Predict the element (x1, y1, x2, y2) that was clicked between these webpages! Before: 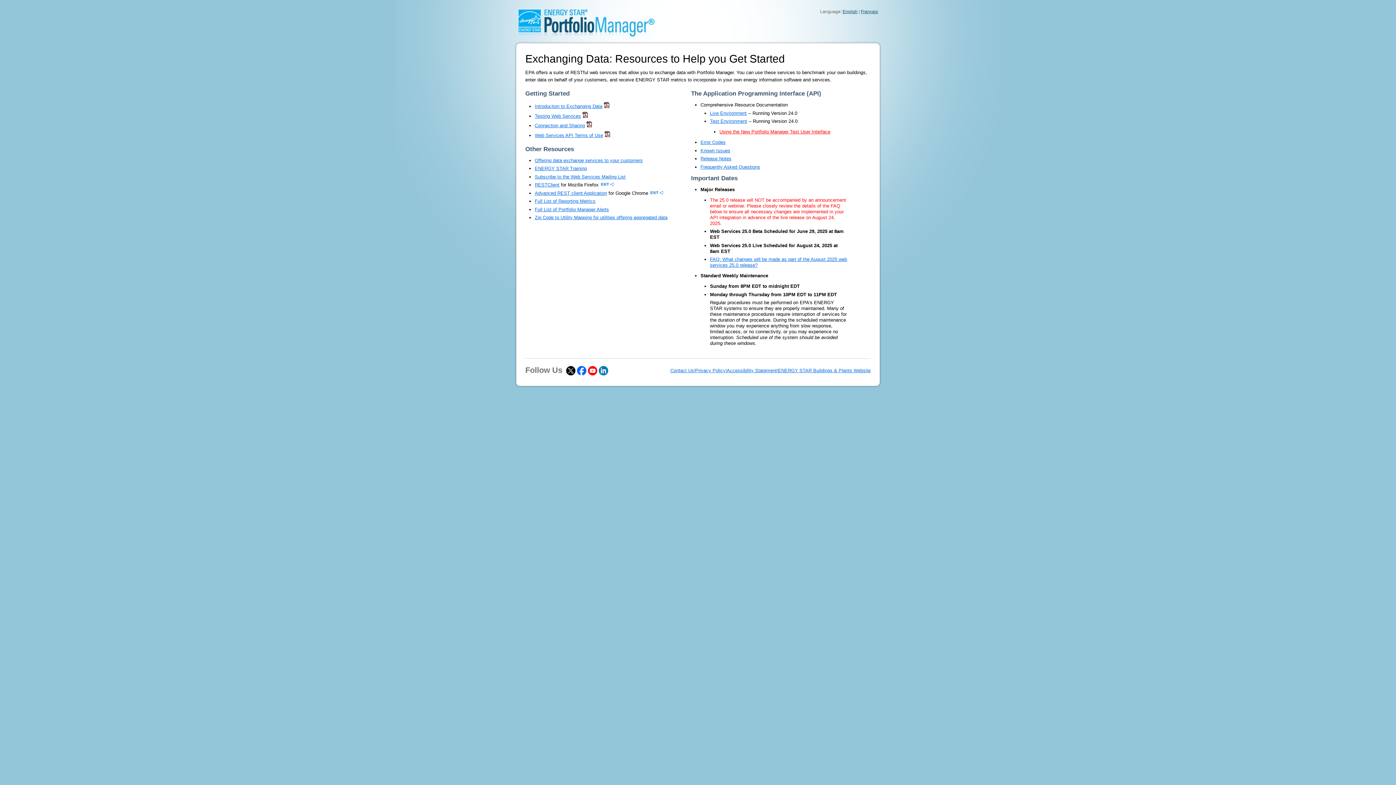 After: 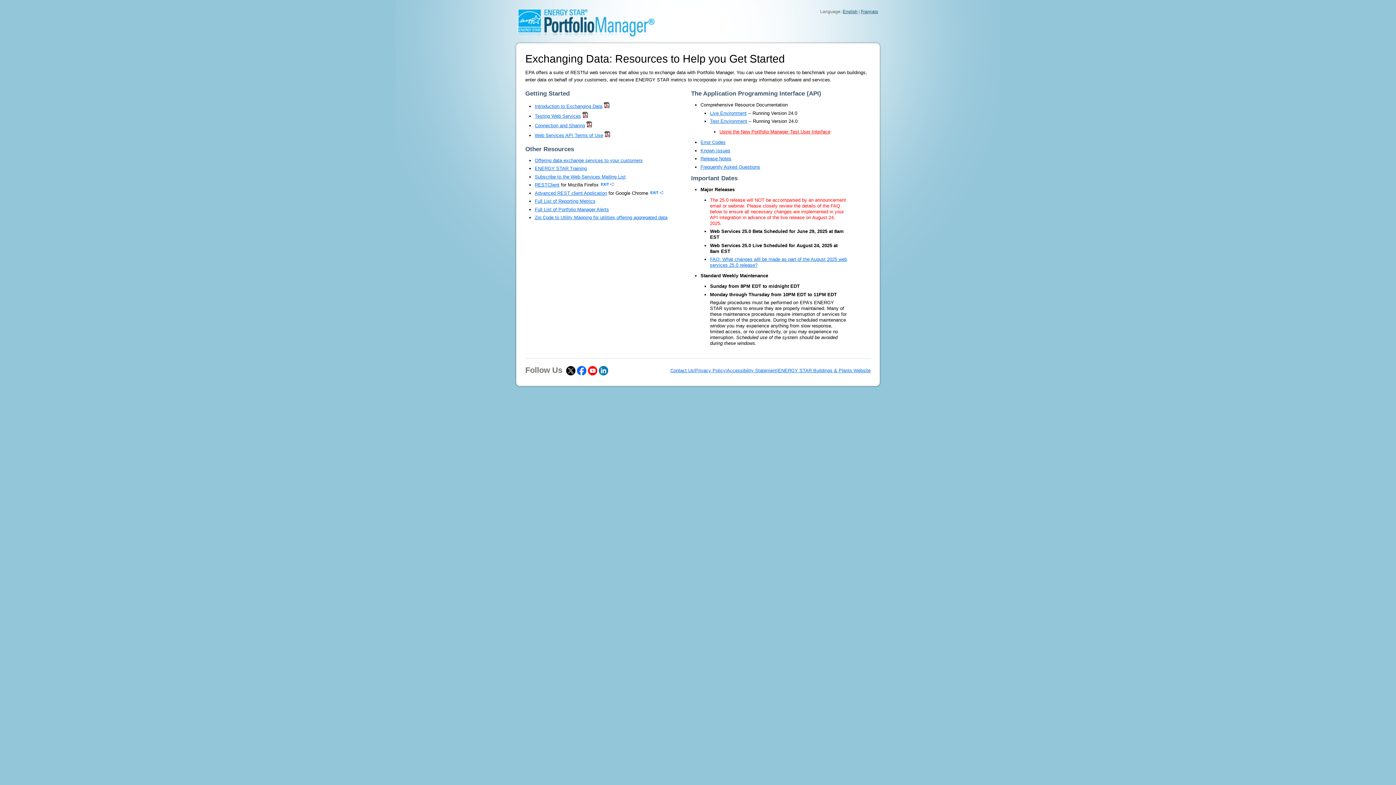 Action: bbox: (598, 367, 608, 373)